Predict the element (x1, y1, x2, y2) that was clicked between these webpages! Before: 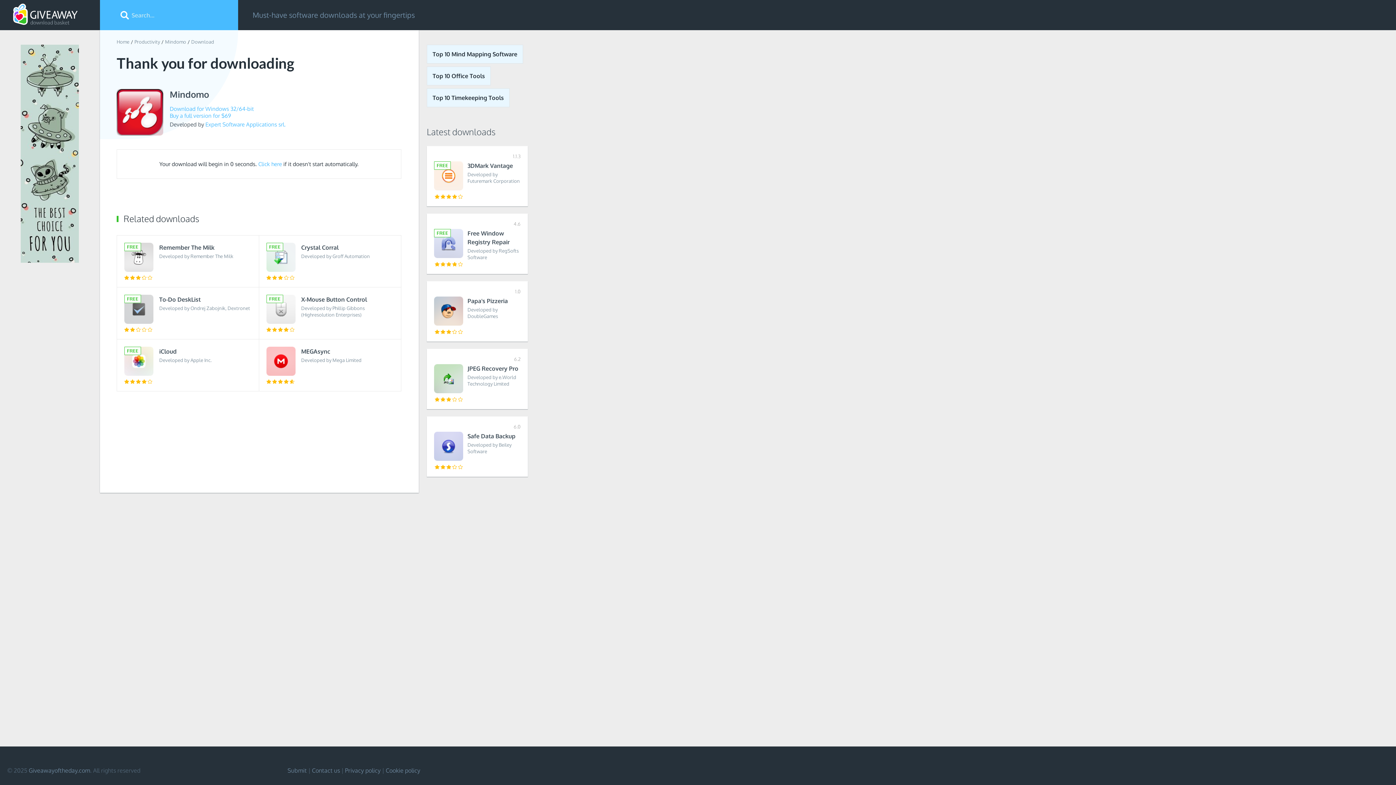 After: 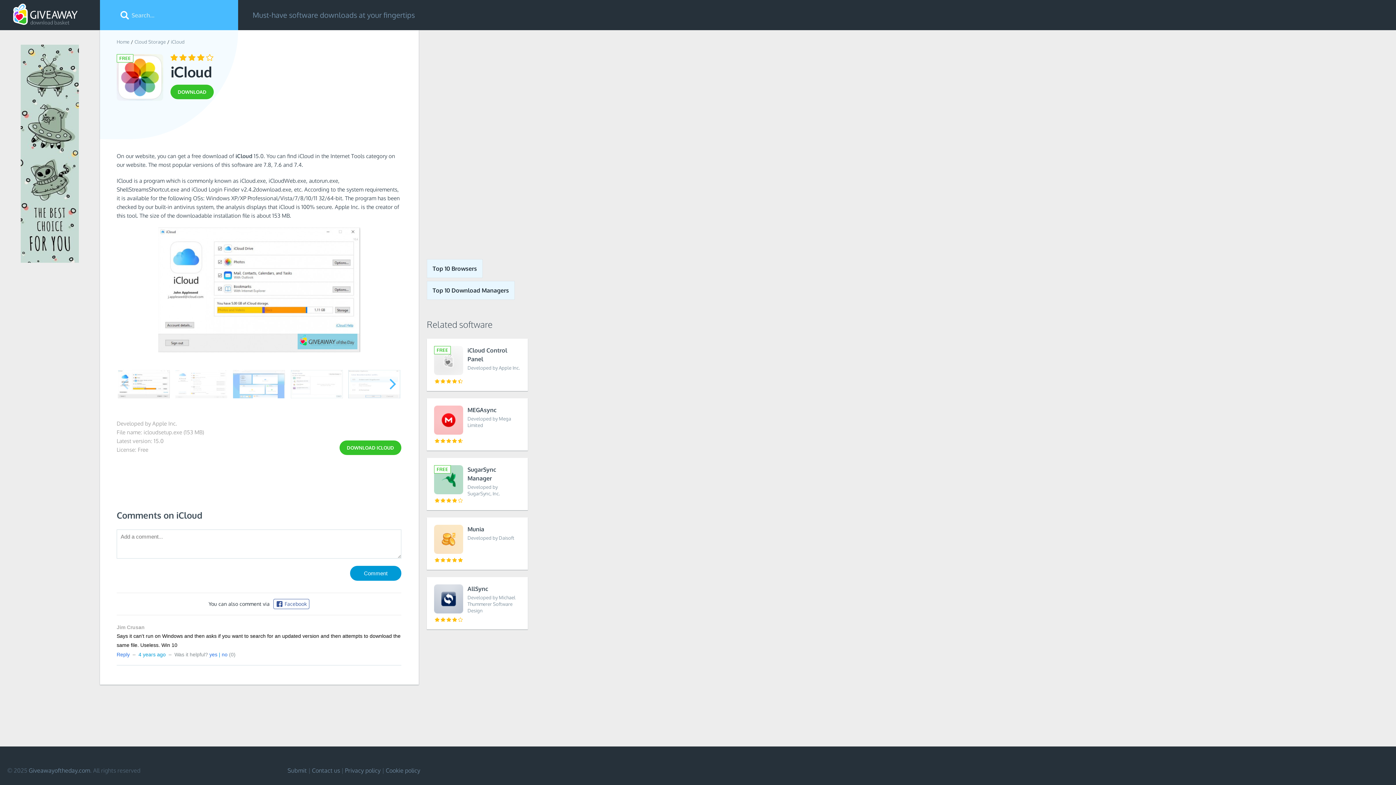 Action: label: iCloud
Developed by Apple Inc. bbox: (116, 339, 259, 391)